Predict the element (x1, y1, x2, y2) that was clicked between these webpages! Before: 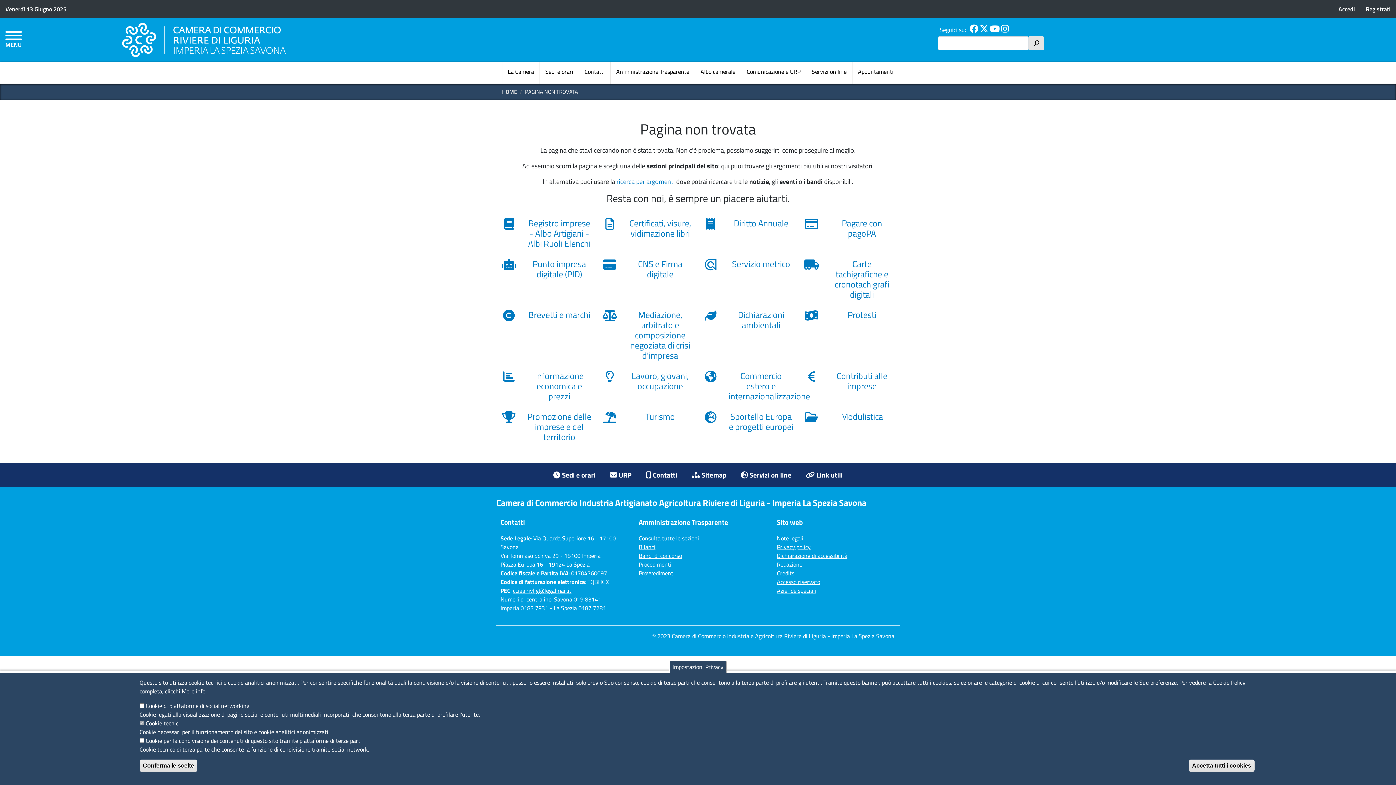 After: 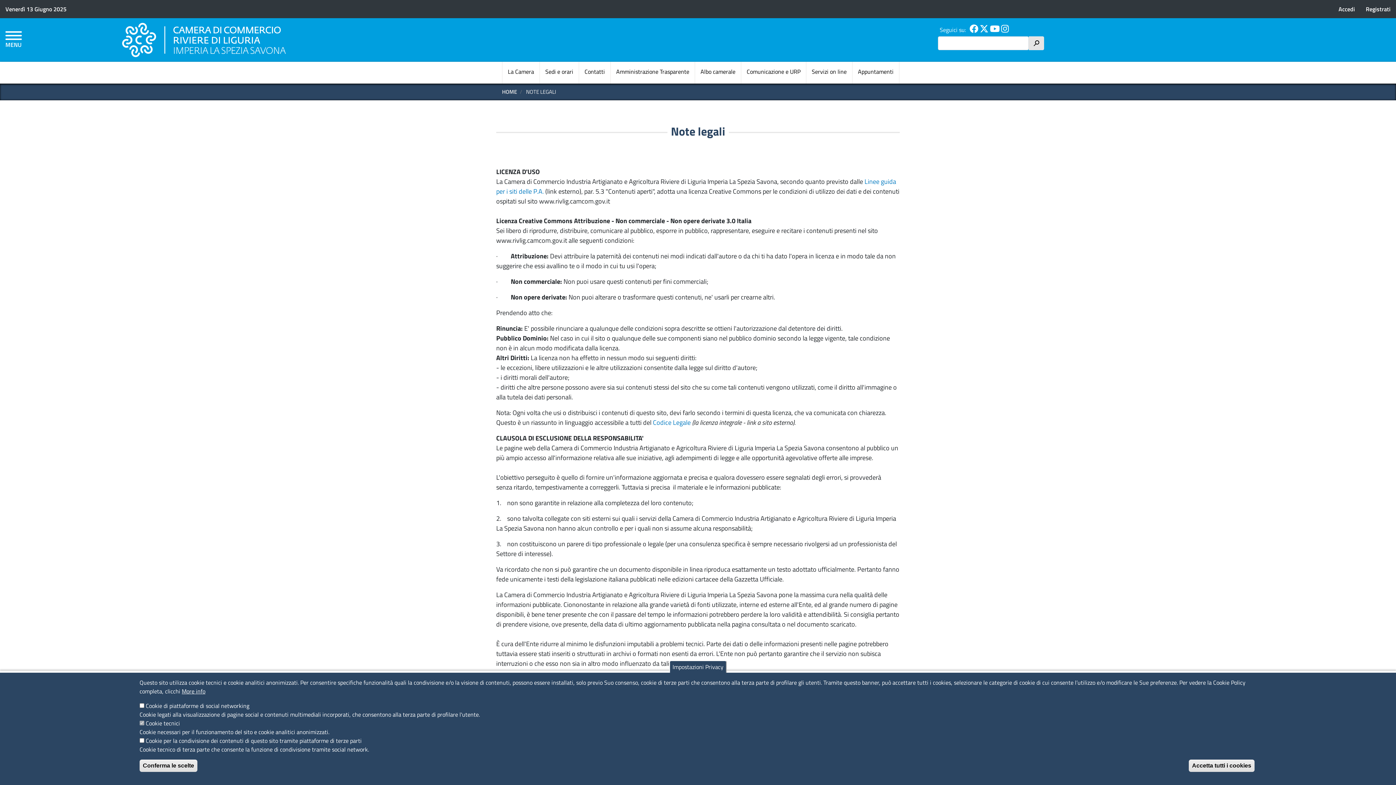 Action: label: Note legali bbox: (777, 534, 895, 542)